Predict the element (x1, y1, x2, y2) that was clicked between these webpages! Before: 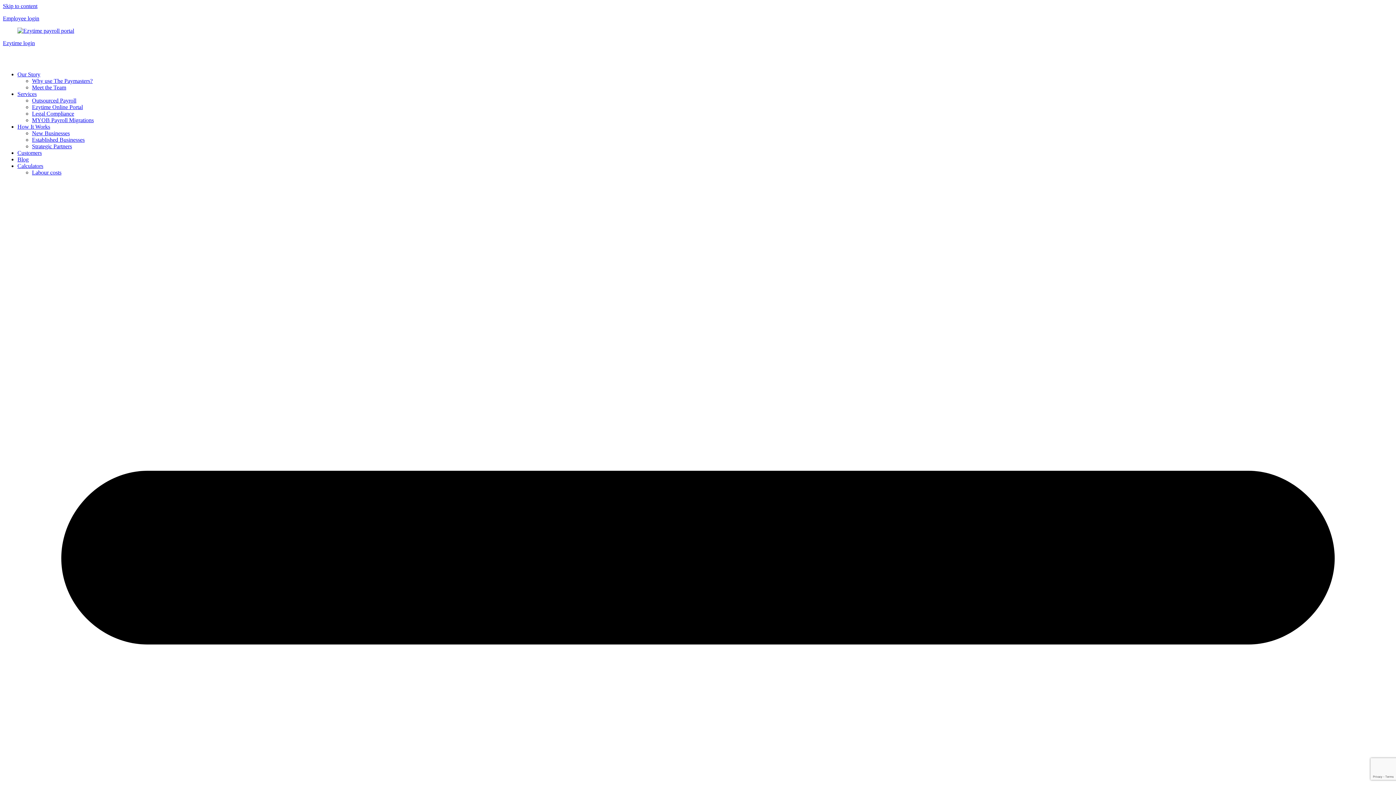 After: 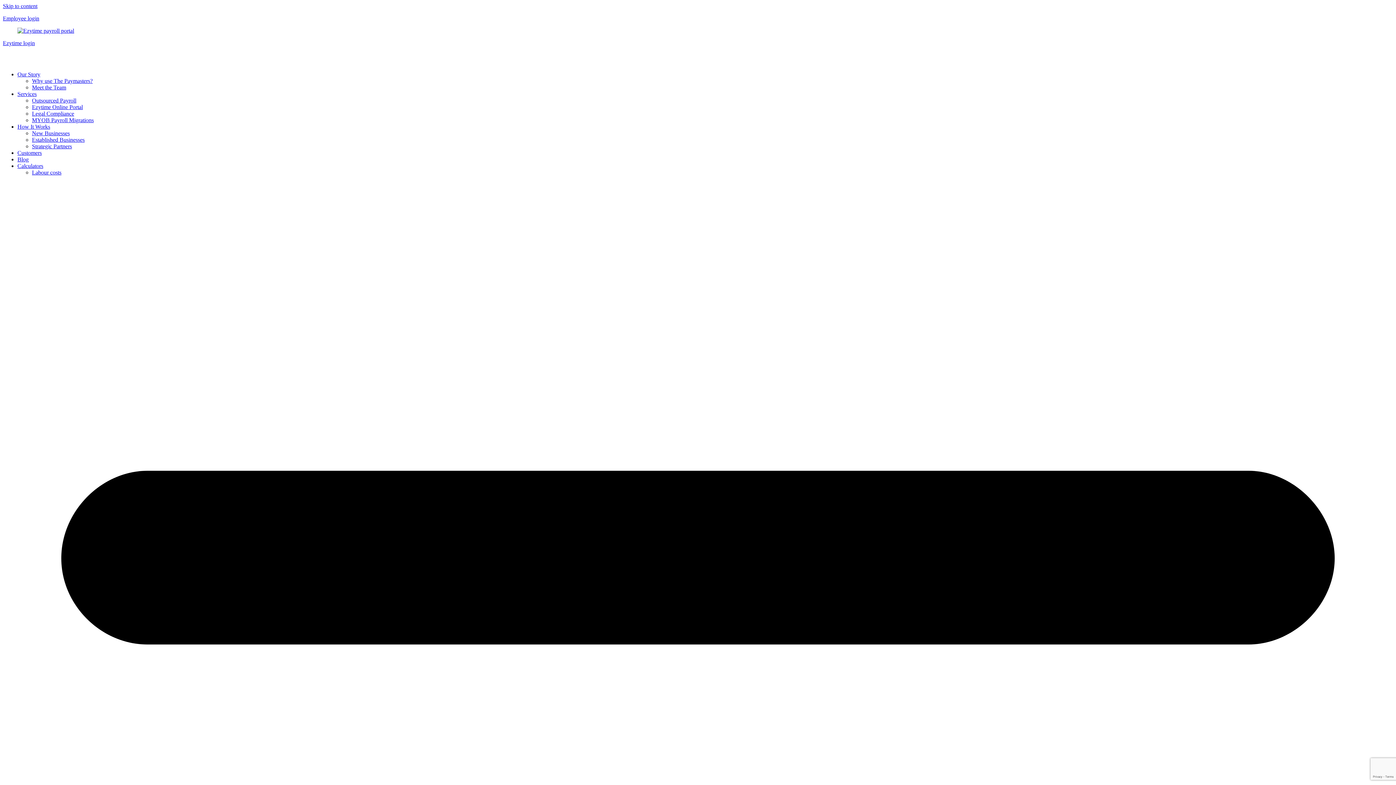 Action: label: Services bbox: (17, 90, 36, 97)